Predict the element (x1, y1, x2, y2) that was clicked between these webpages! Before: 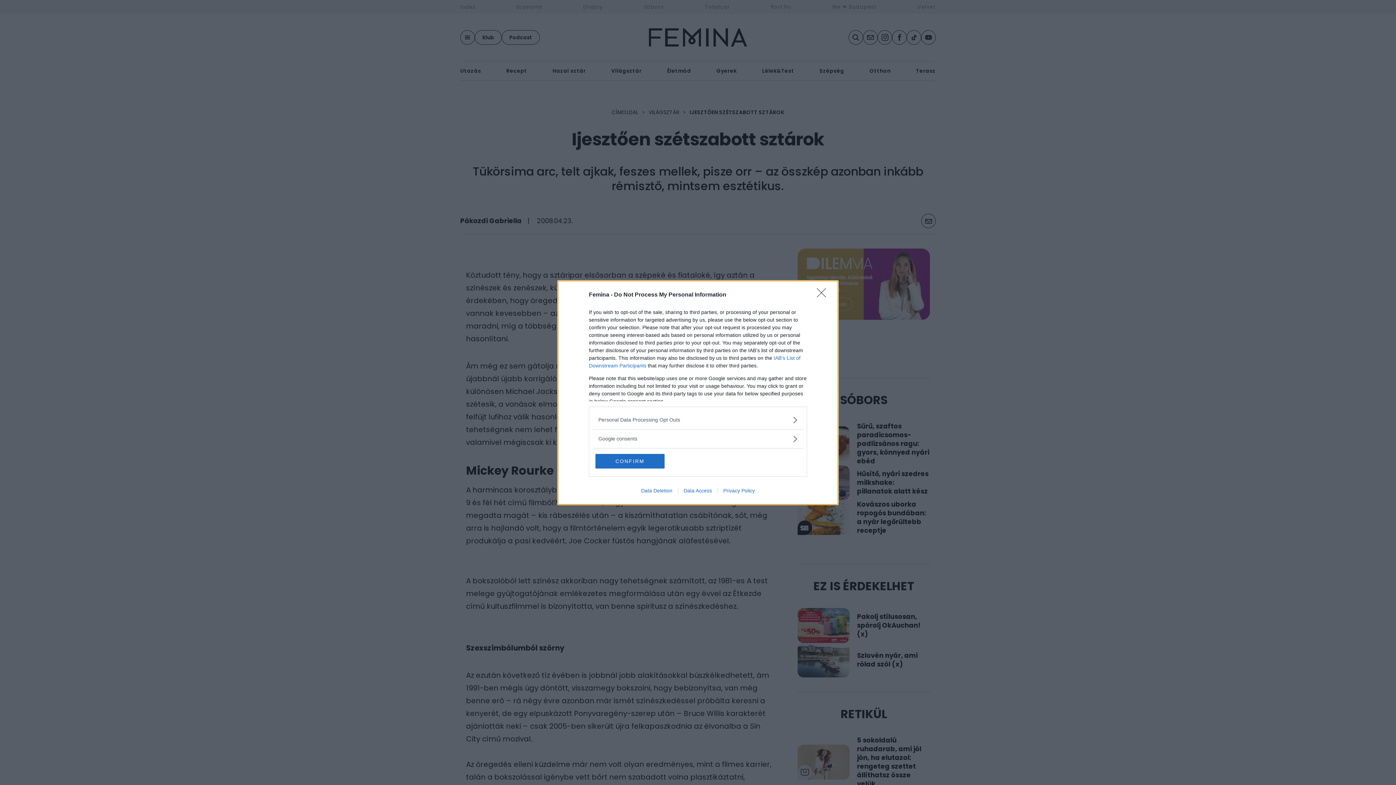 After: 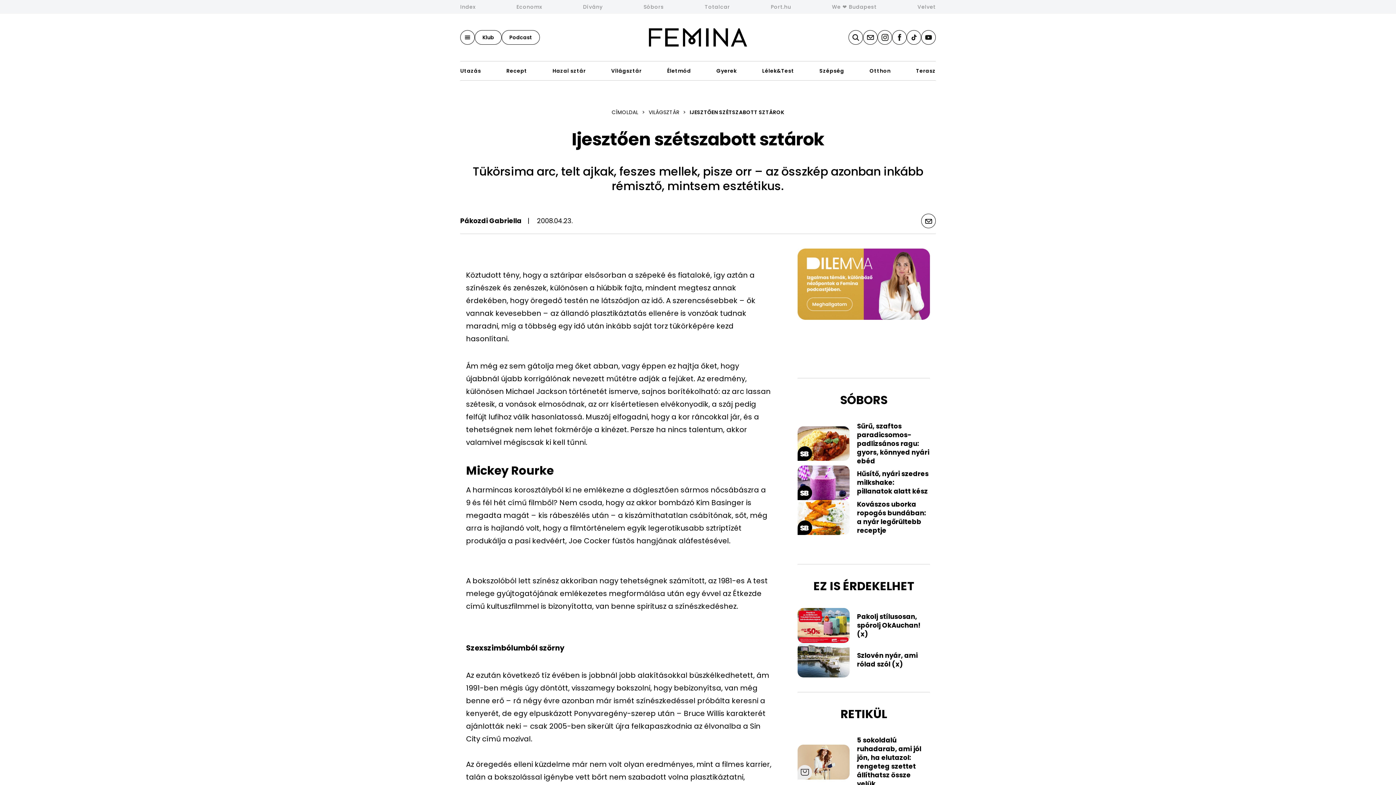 Action: label: Close bbox: (817, 288, 830, 302)